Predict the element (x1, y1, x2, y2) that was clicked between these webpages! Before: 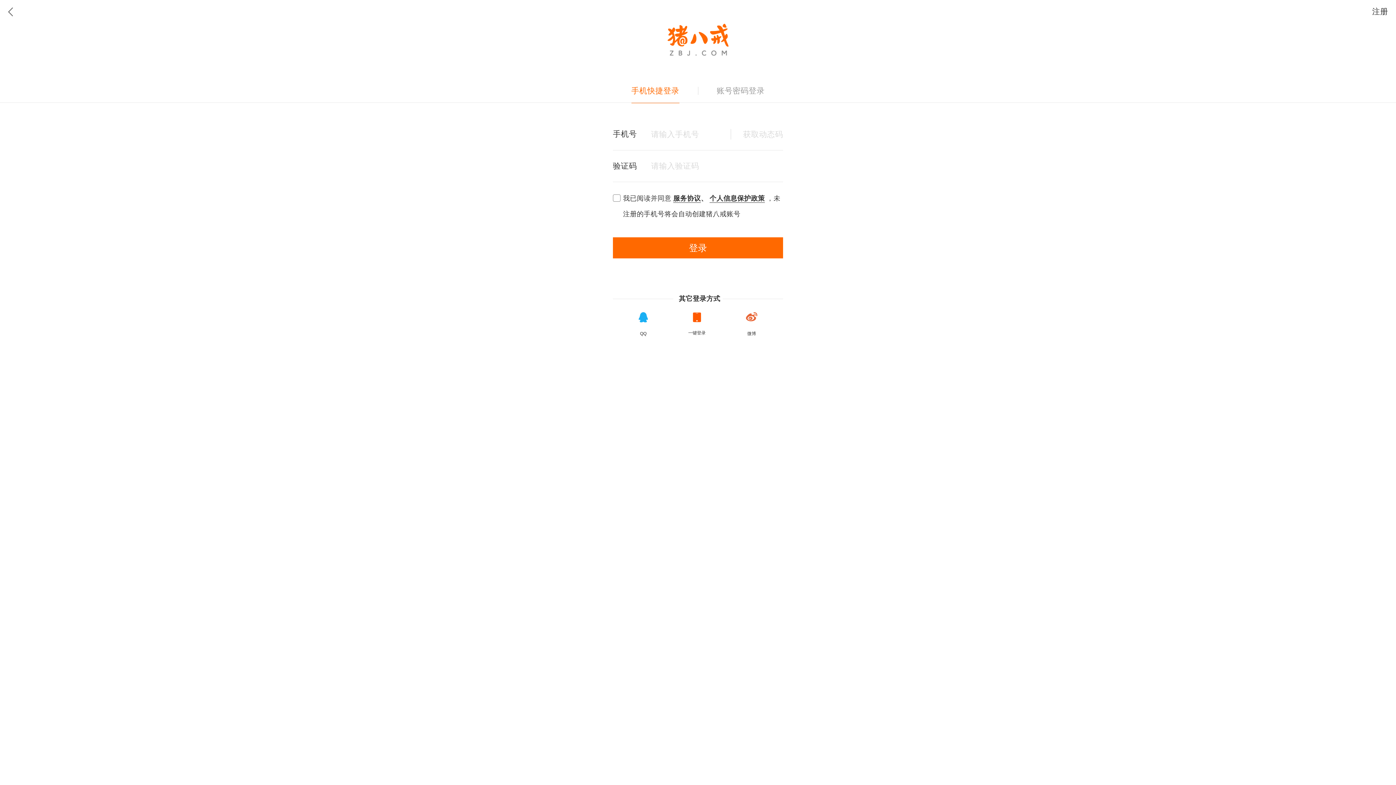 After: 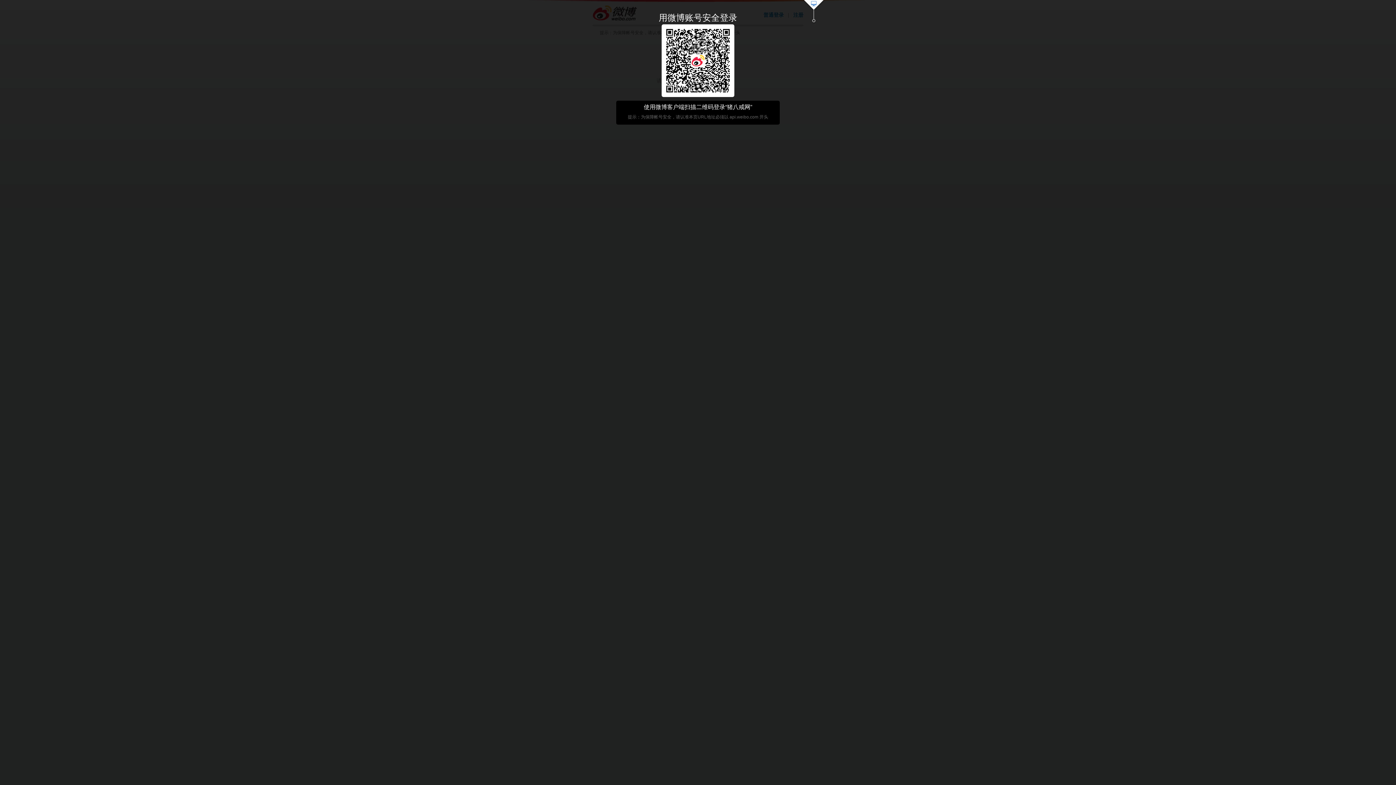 Action: bbox: (746, 312, 757, 321)